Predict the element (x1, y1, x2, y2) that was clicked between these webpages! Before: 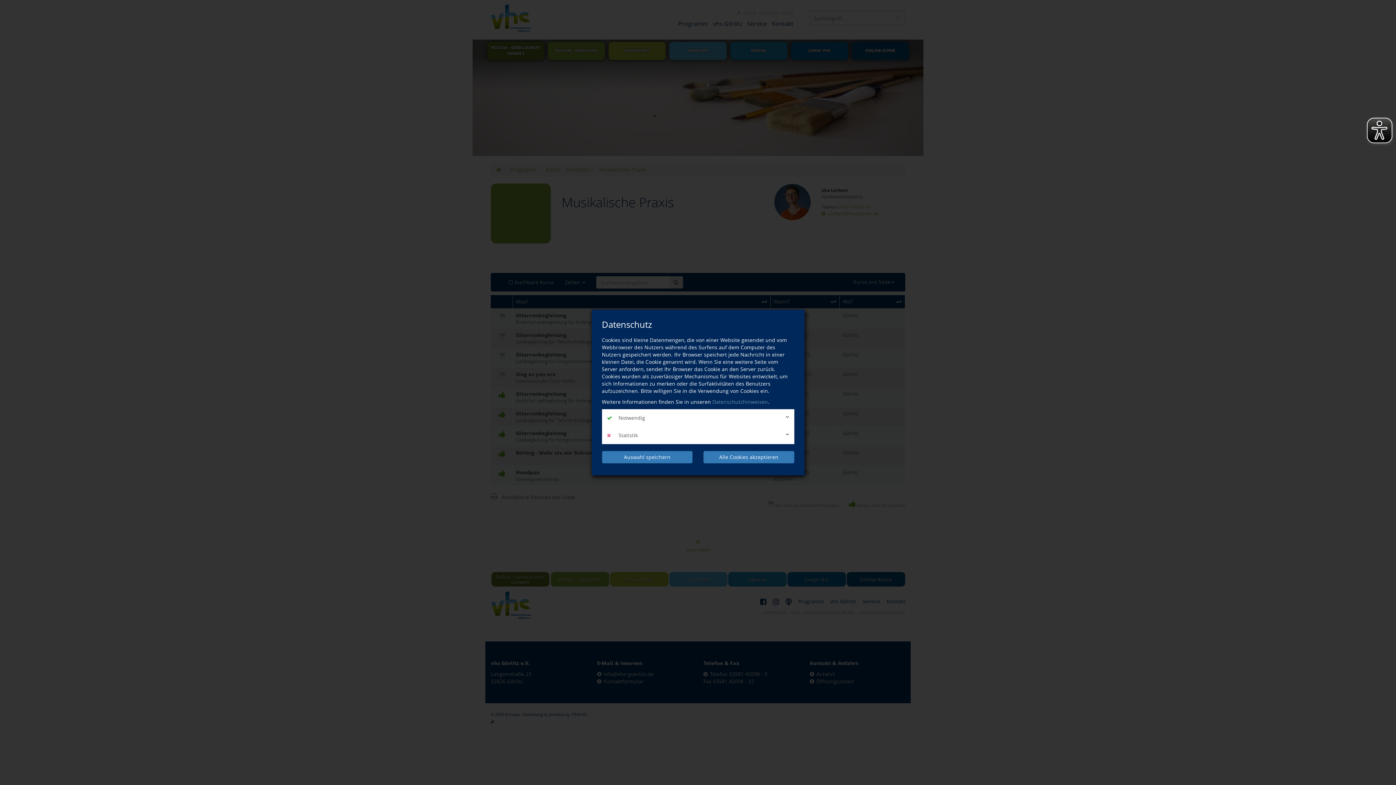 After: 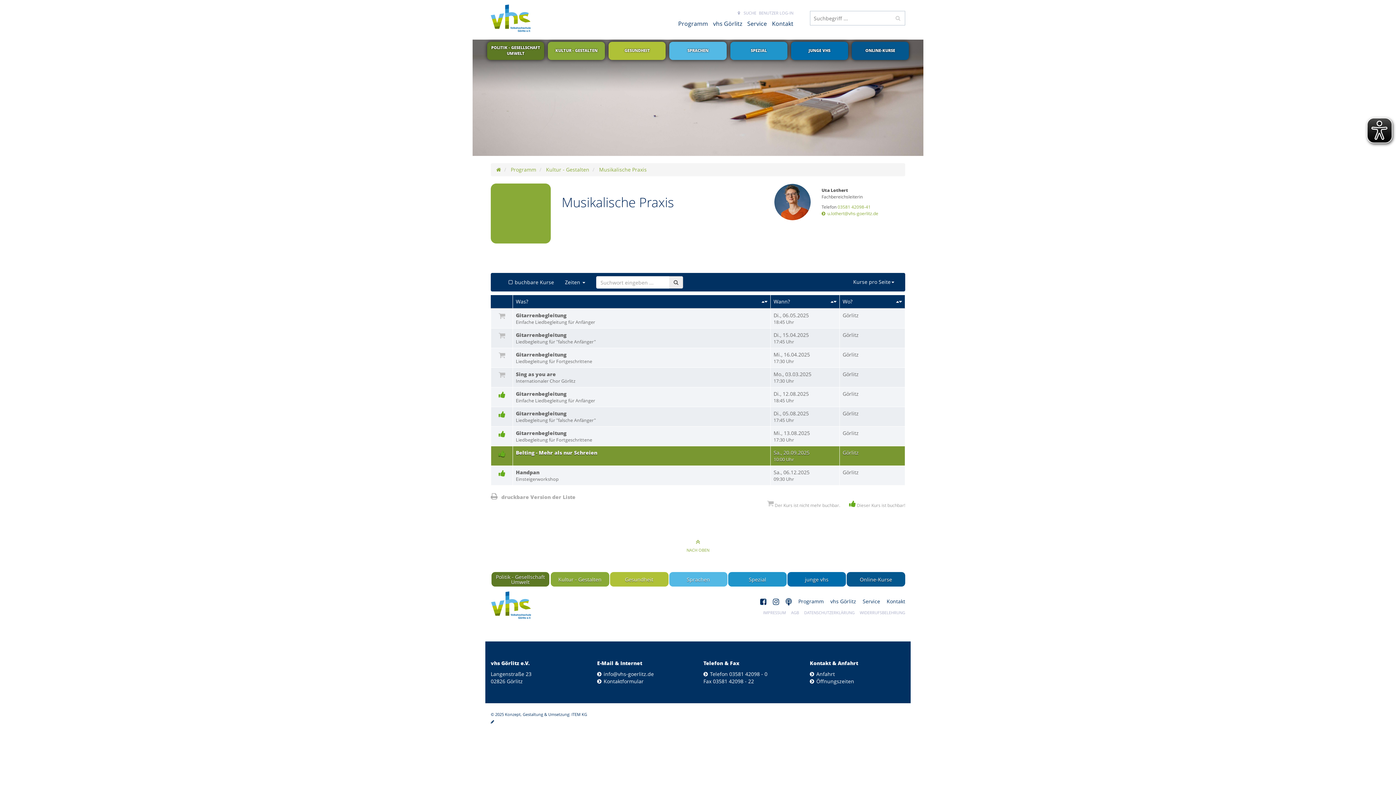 Action: bbox: (703, 451, 794, 463) label: Alle Cookies akzeptieren